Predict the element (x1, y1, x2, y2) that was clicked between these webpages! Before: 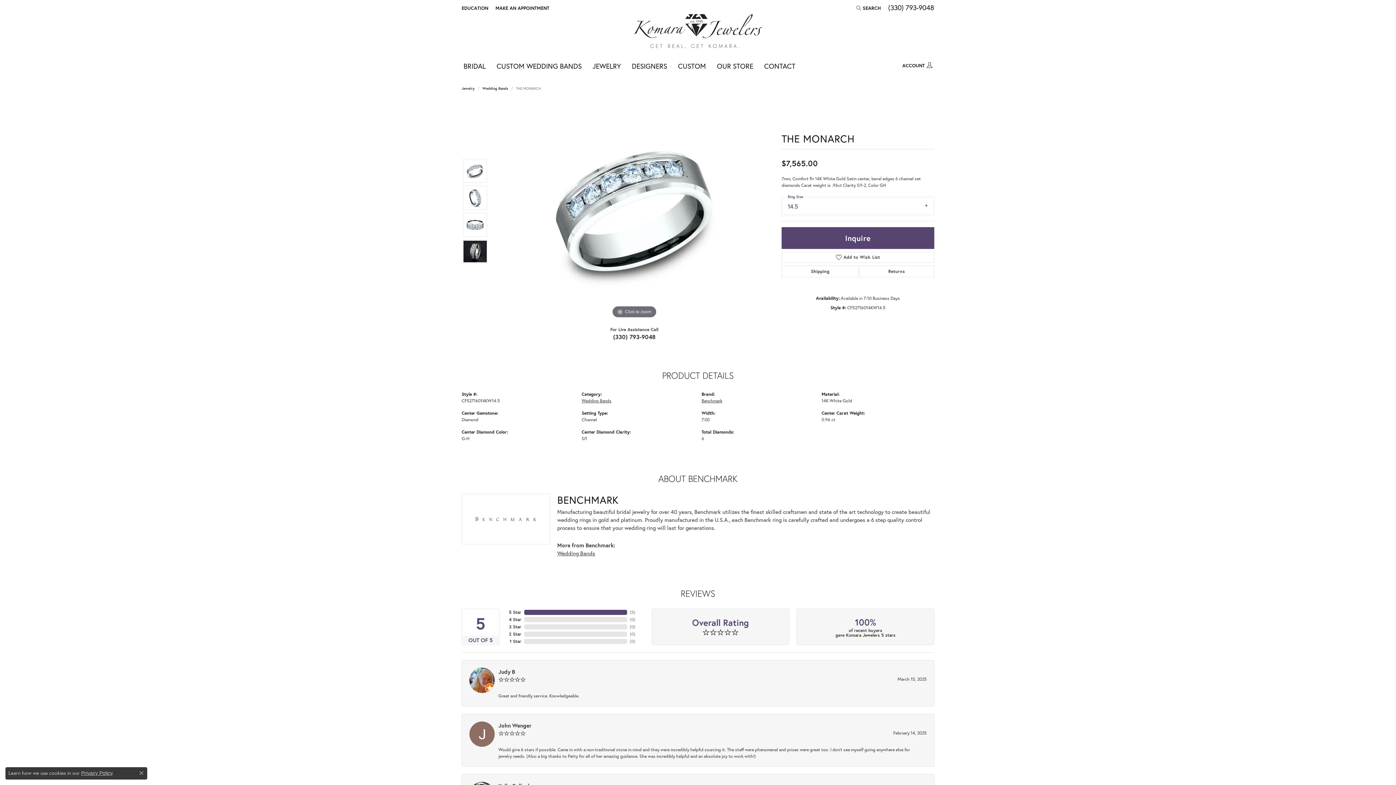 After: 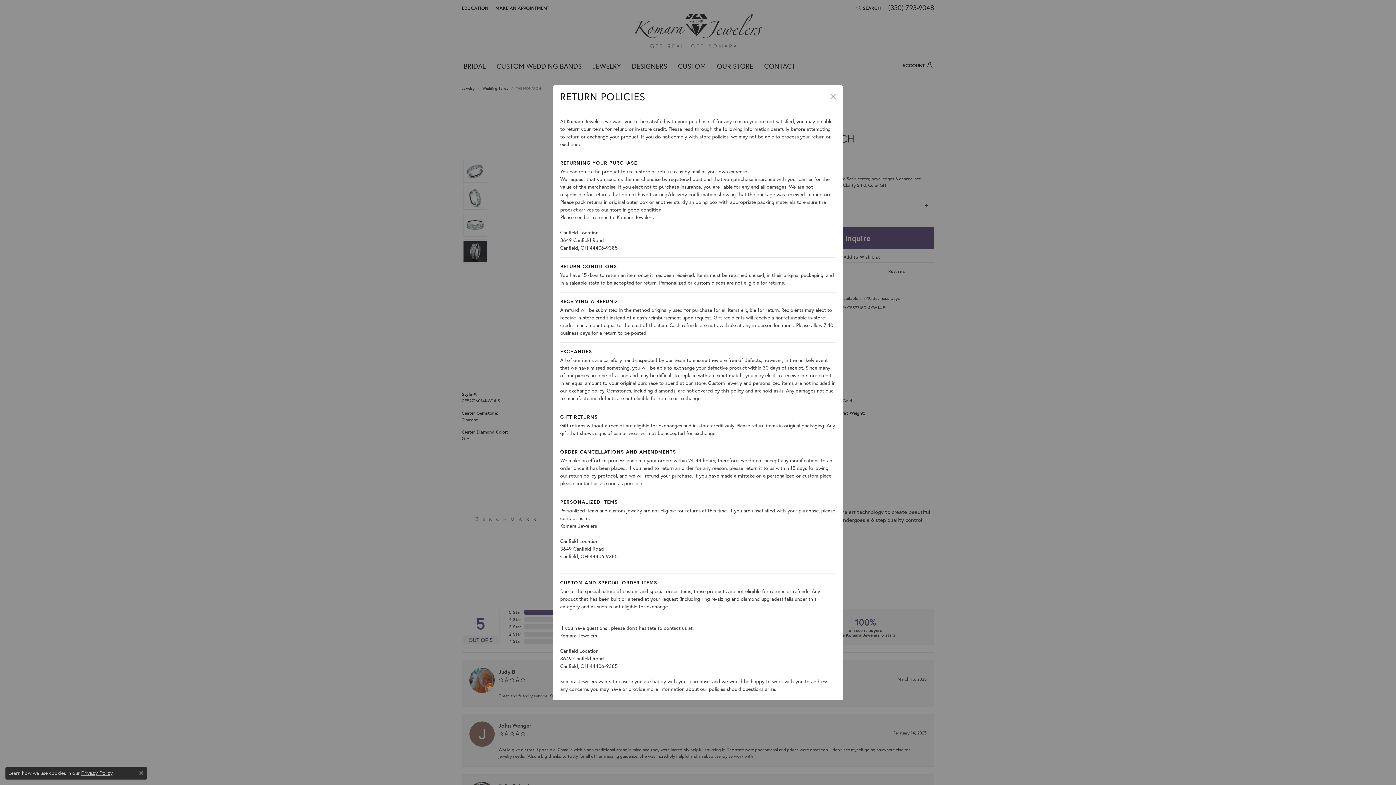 Action: label: Returns bbox: (859, 265, 934, 277)